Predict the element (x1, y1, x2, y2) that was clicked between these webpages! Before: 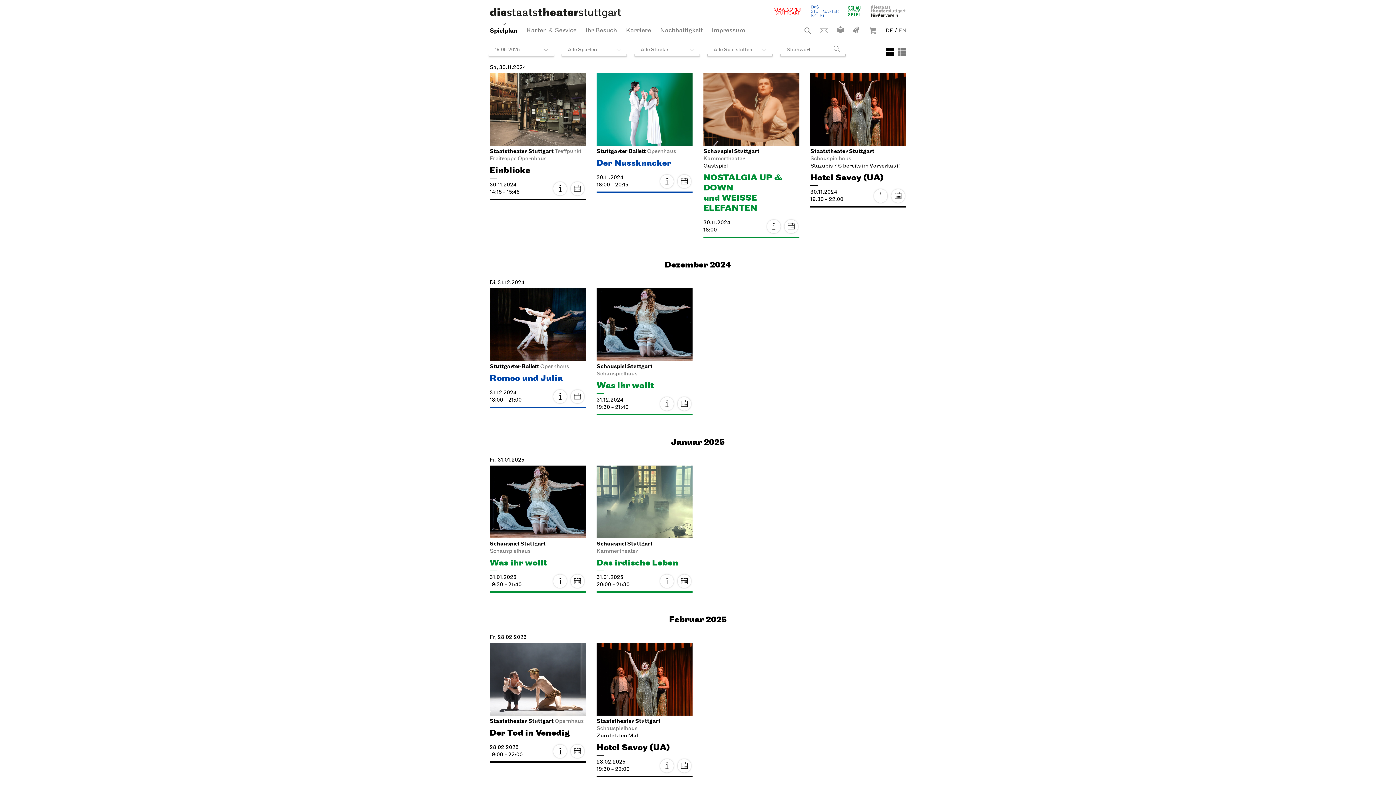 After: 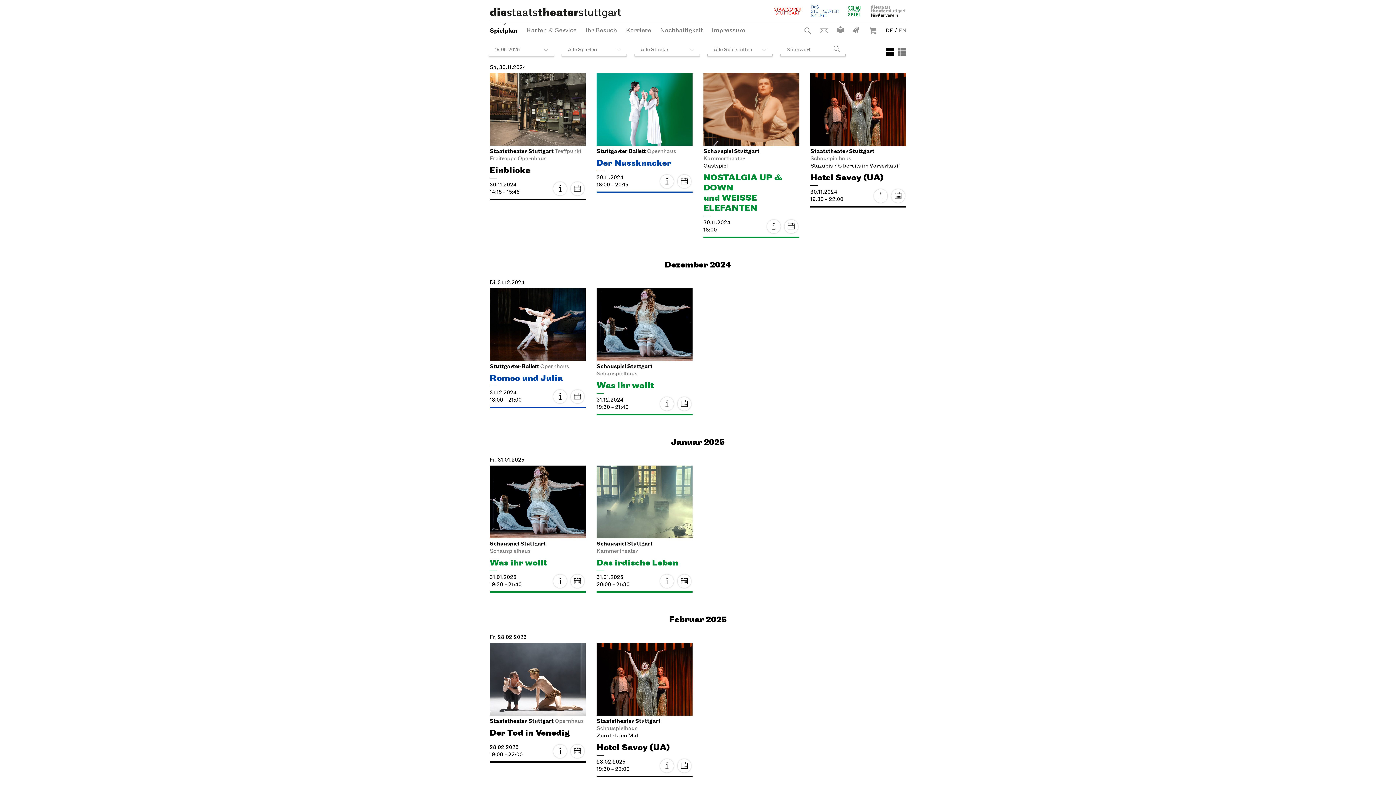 Action: label: DE bbox: (885, 28, 893, 33)